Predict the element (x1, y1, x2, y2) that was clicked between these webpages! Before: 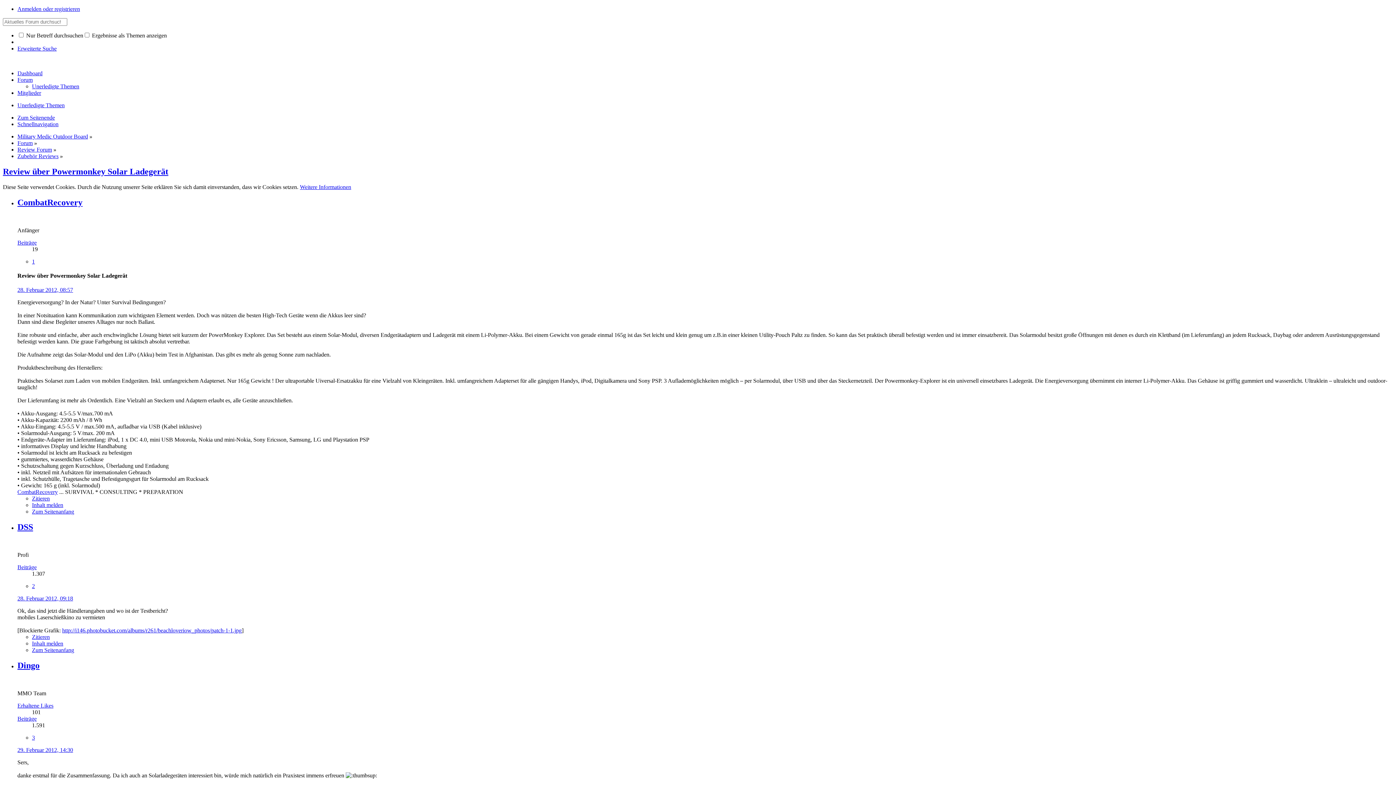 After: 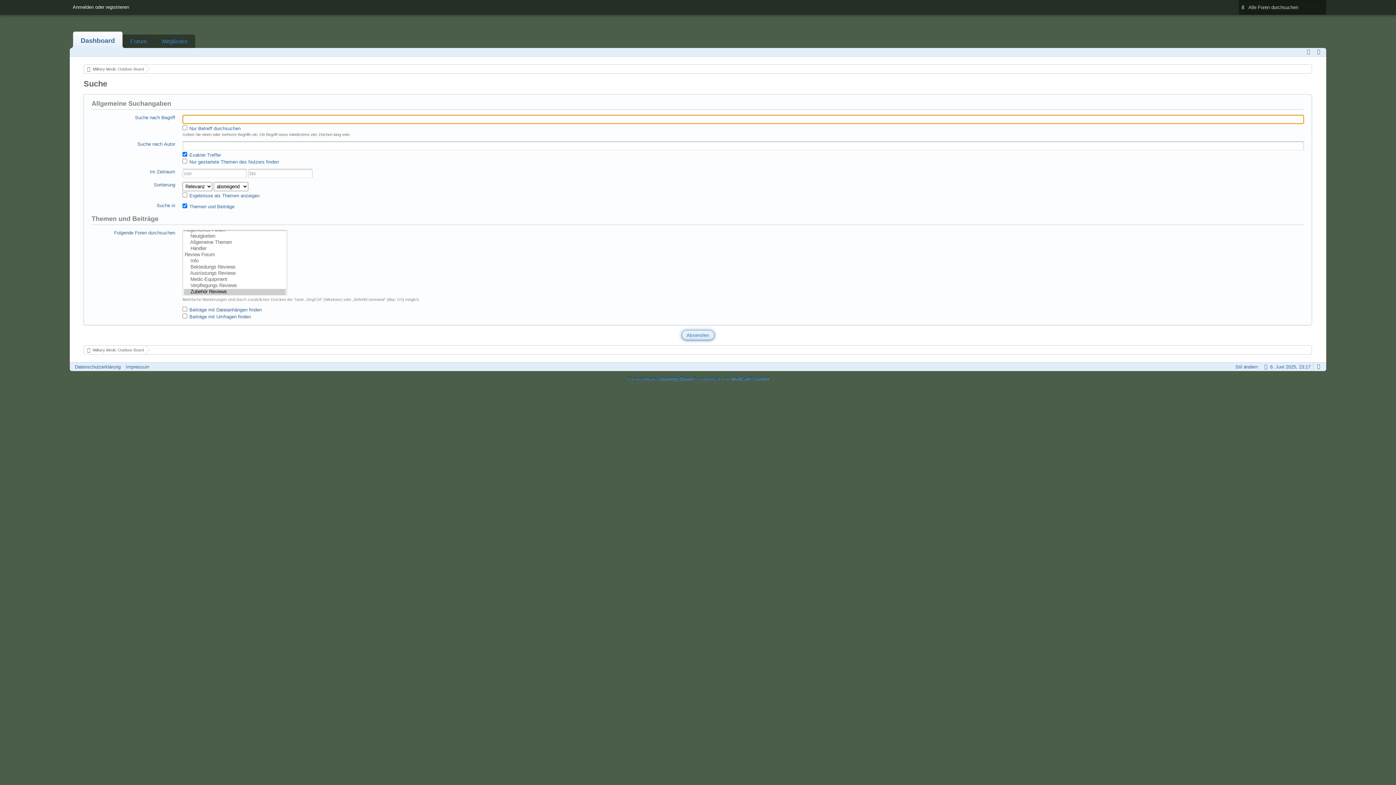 Action: bbox: (17, 45, 56, 51) label: Erweiterte Suche